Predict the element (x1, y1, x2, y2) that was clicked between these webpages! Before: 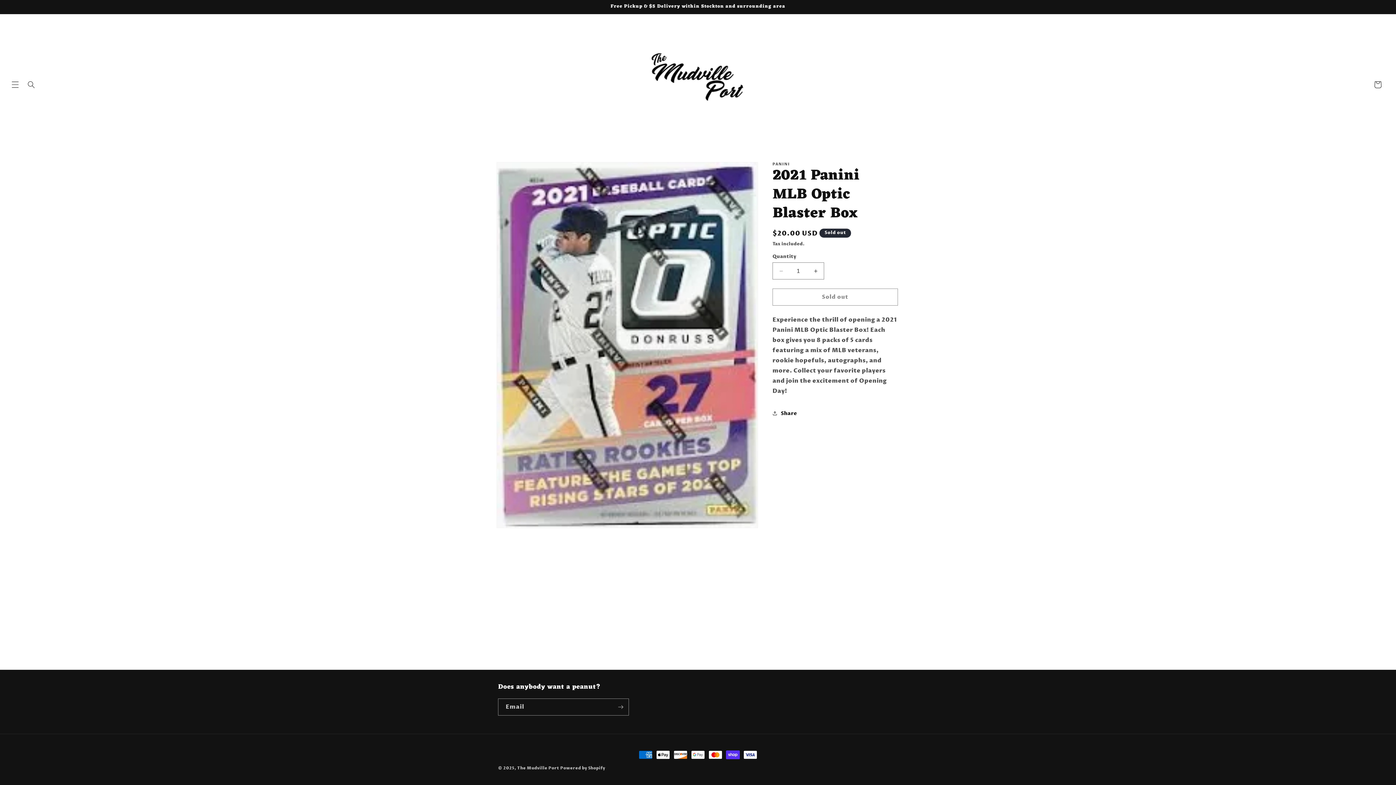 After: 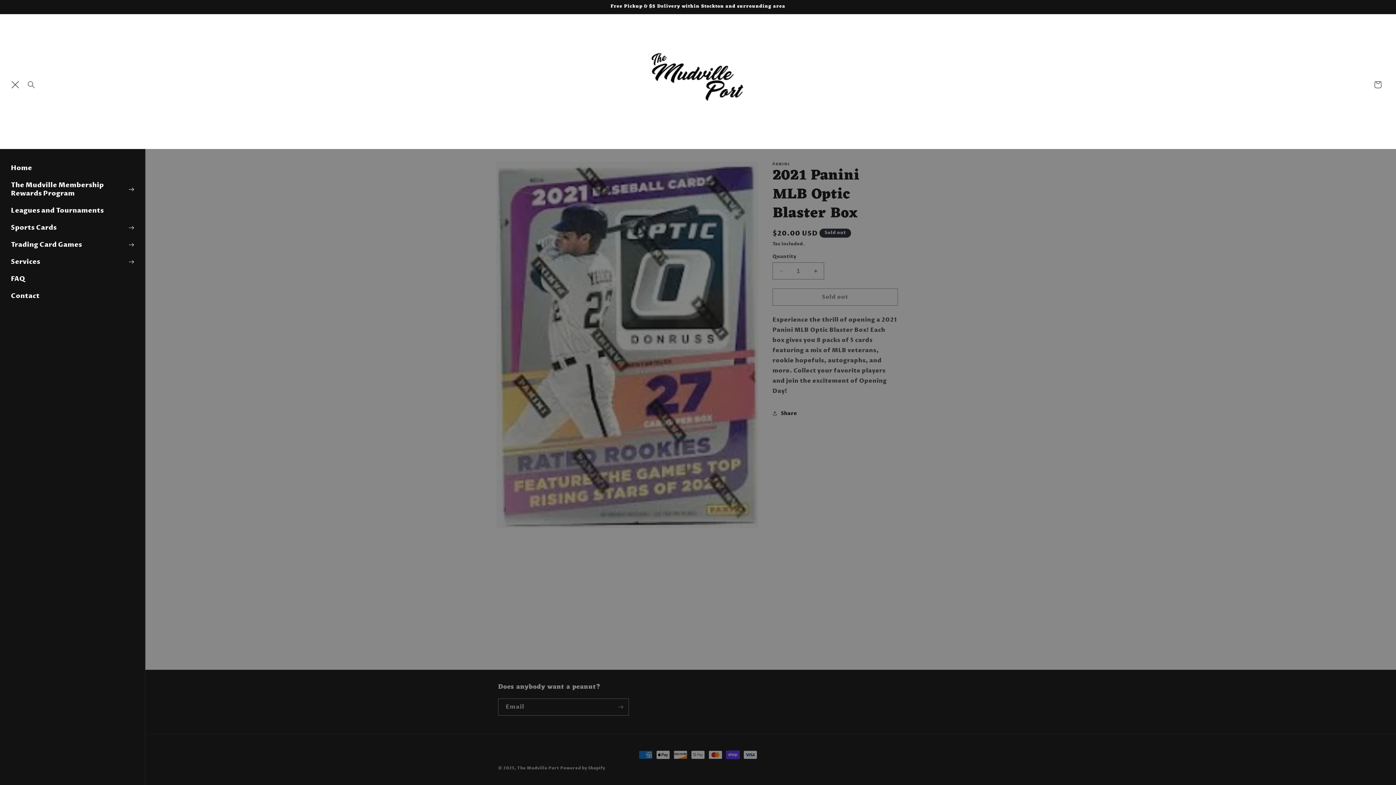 Action: bbox: (7, 76, 23, 92) label: Menu